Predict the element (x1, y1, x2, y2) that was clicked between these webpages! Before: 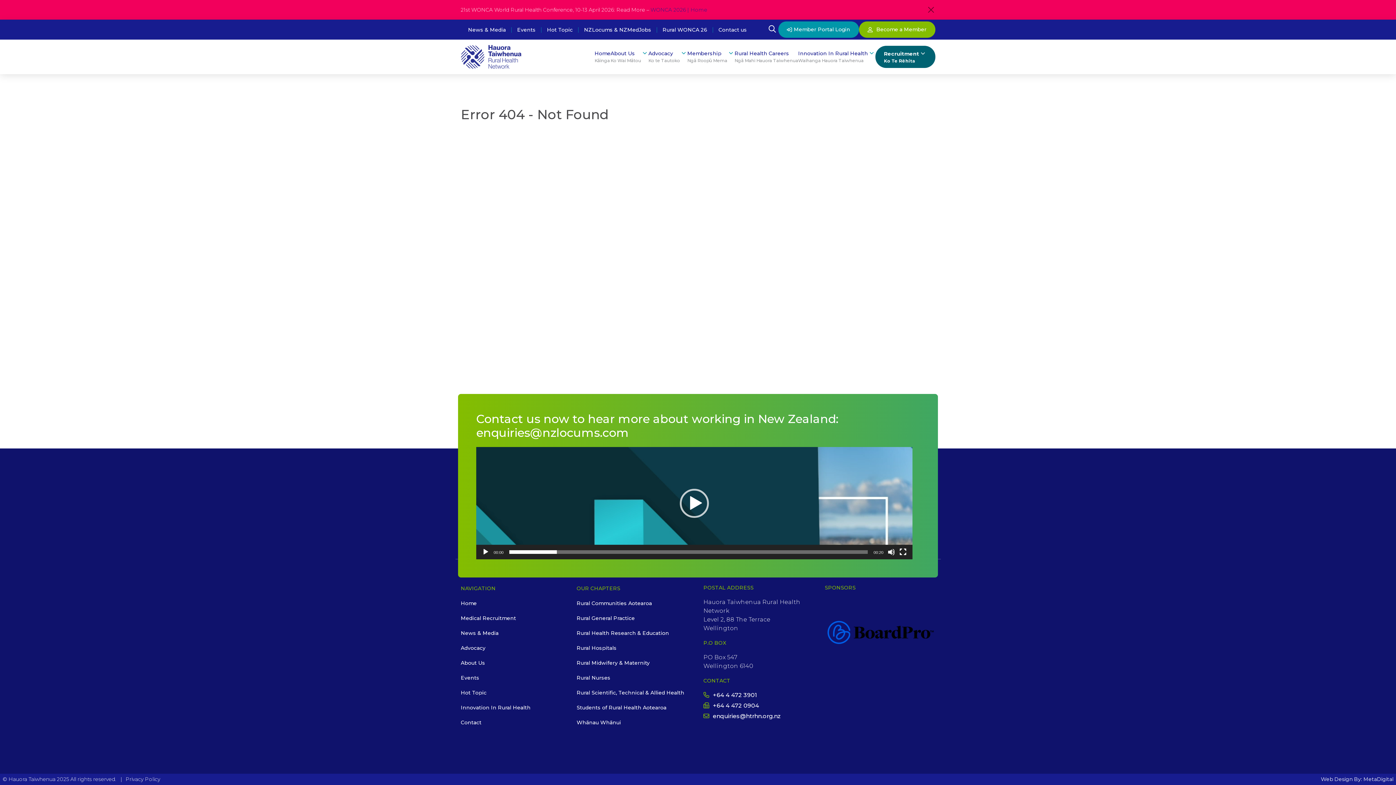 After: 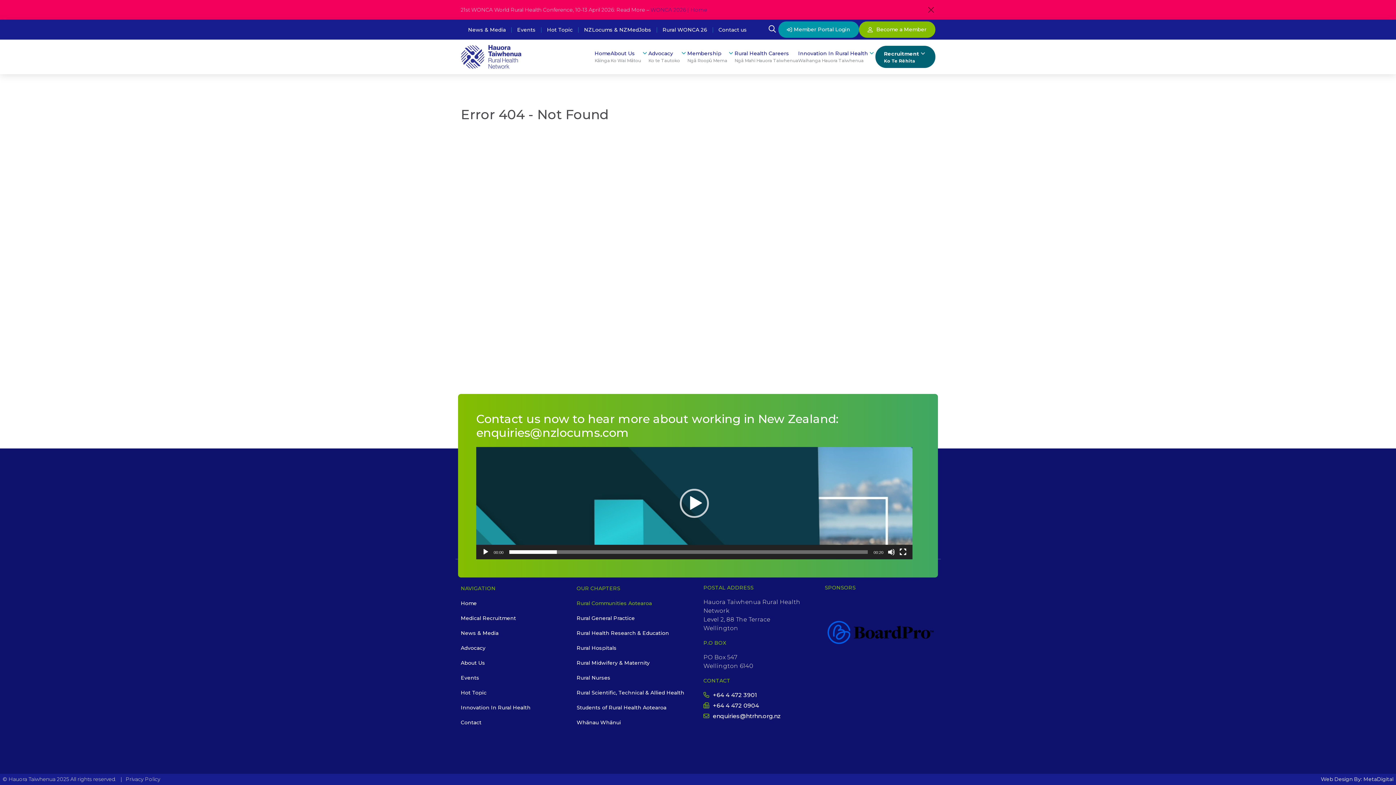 Action: bbox: (576, 600, 692, 607) label: Rural Communities Aotearoa